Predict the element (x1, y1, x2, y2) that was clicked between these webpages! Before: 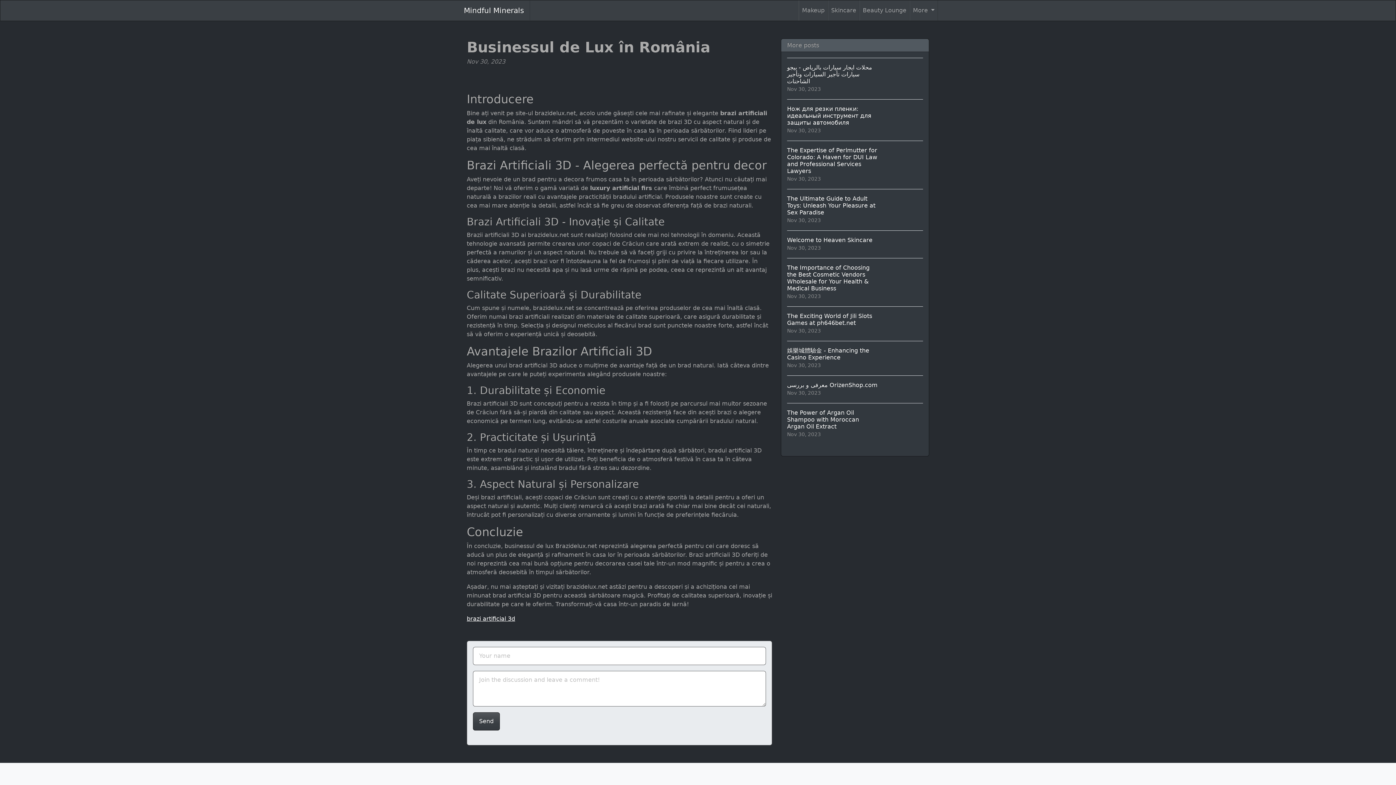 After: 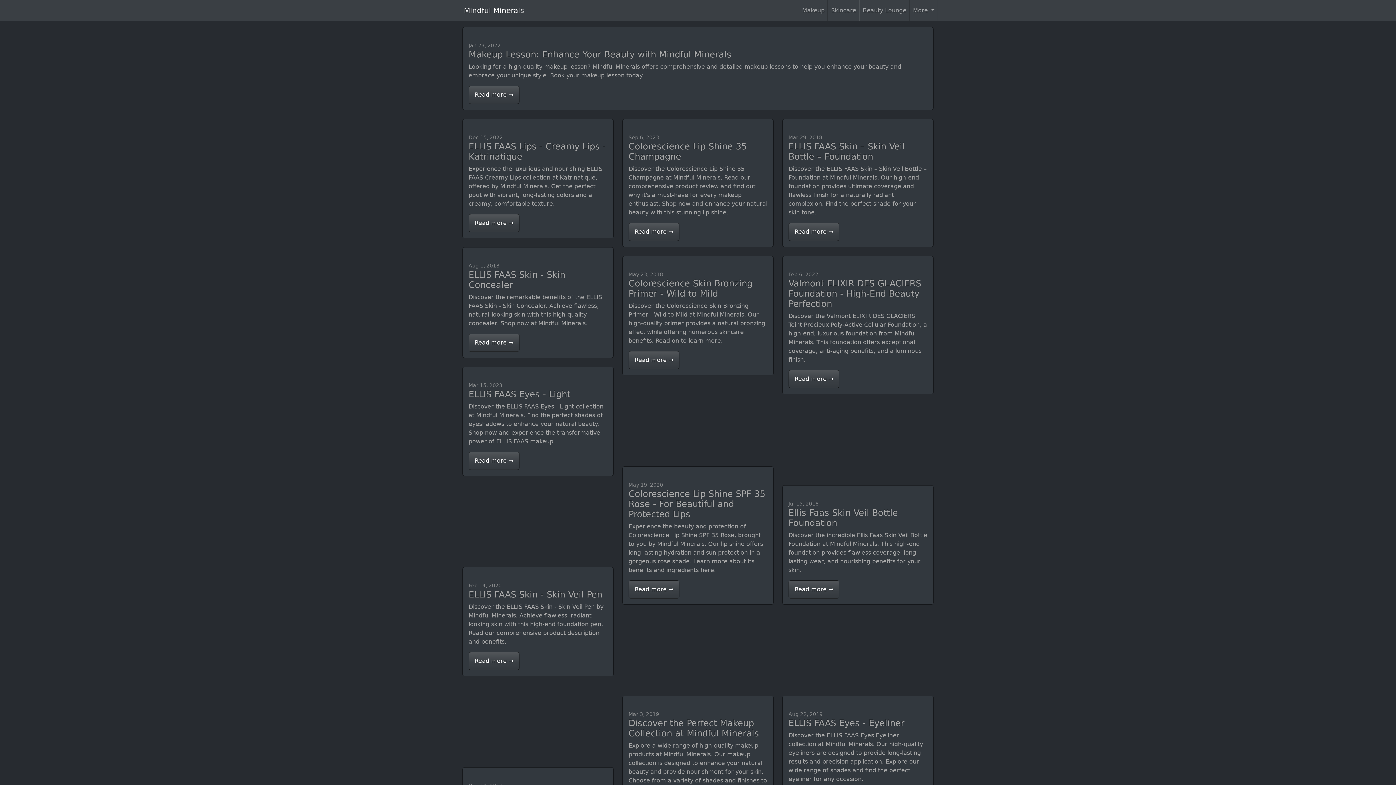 Action: label: Makeup bbox: (799, 0, 828, 20)